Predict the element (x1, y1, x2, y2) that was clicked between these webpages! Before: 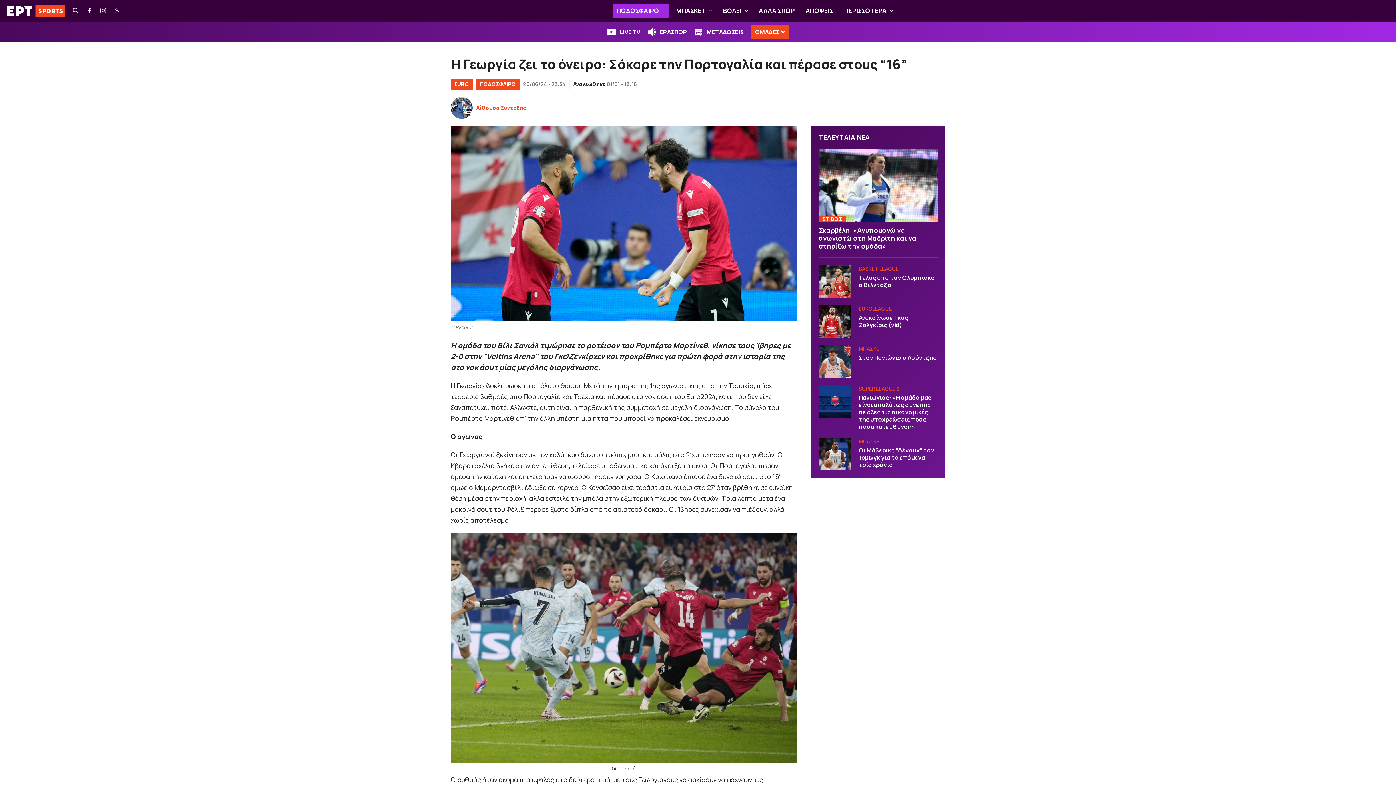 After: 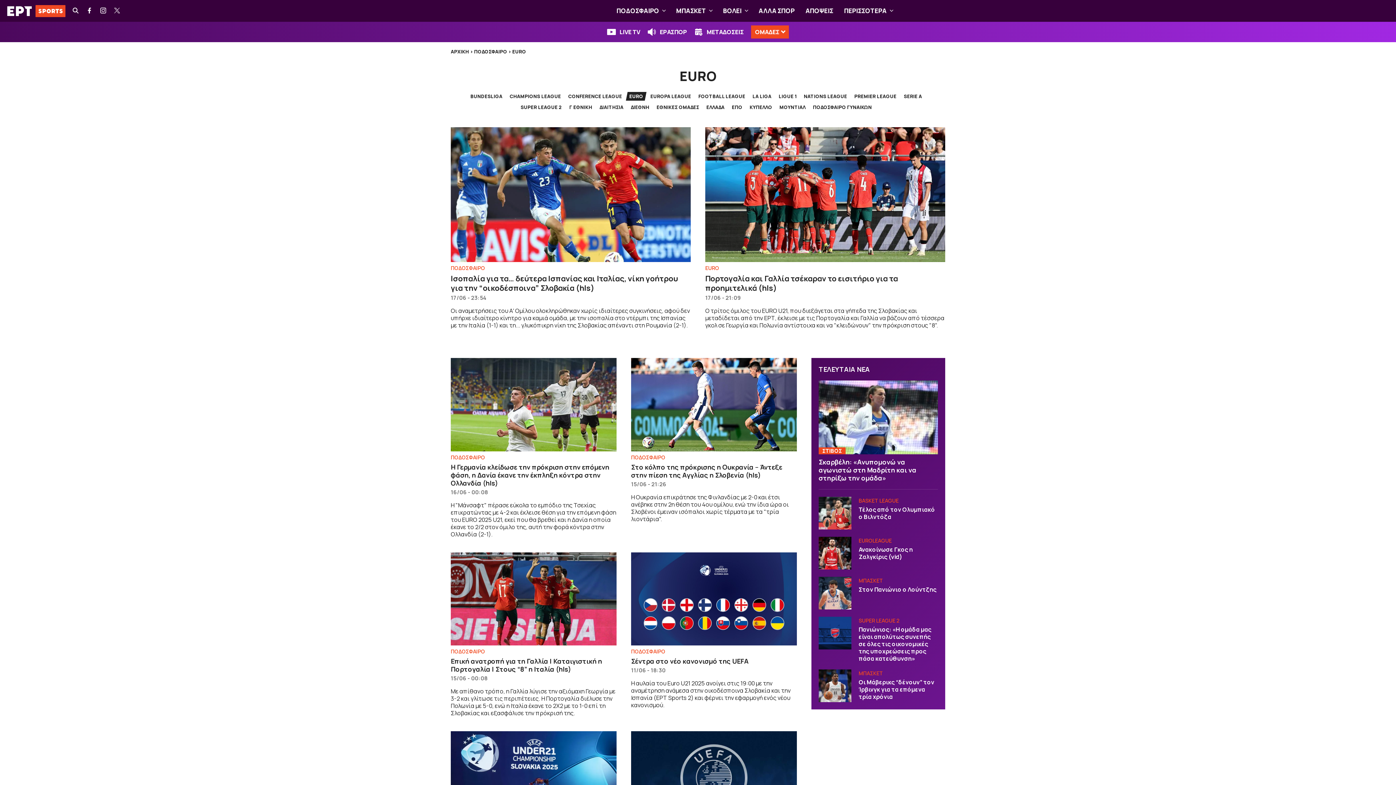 Action: bbox: (450, 78, 472, 89) label: EURO